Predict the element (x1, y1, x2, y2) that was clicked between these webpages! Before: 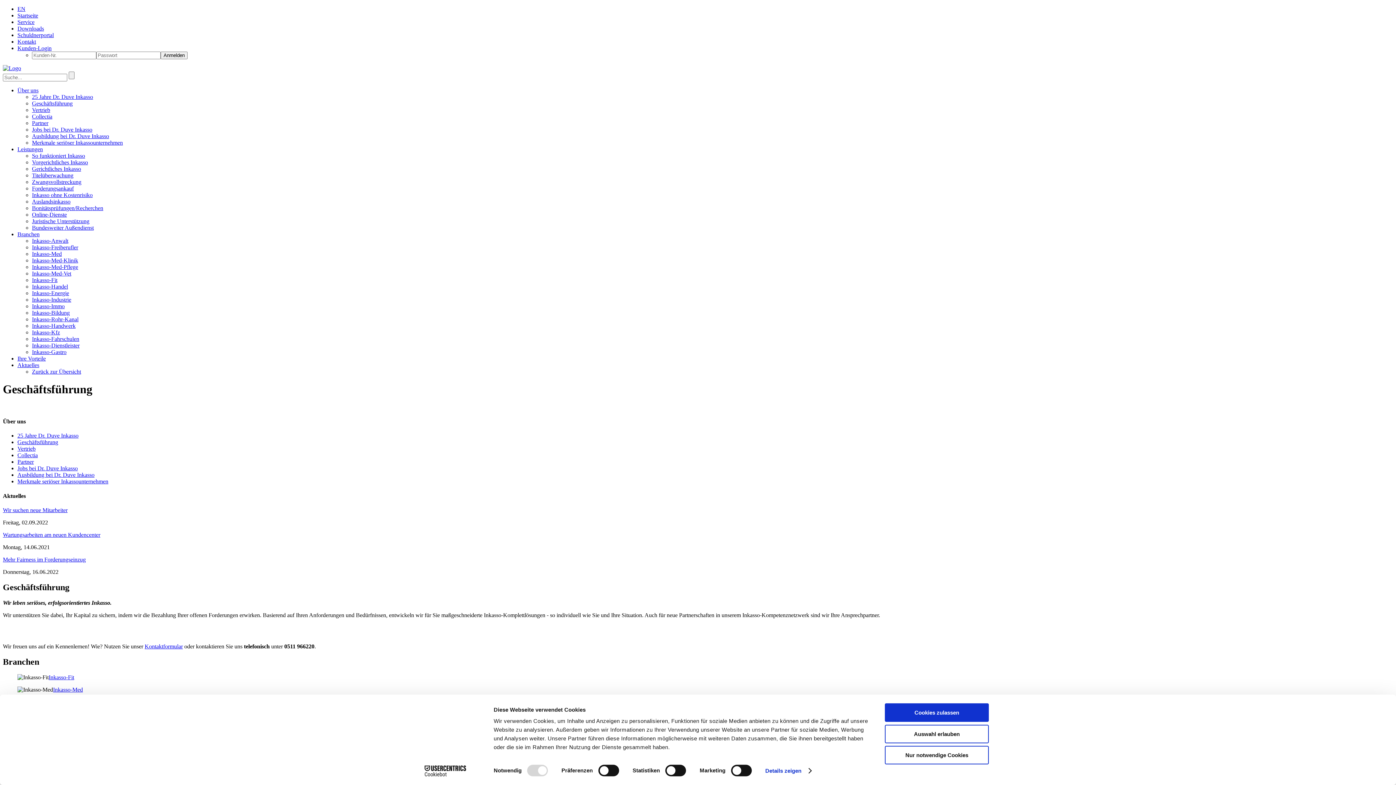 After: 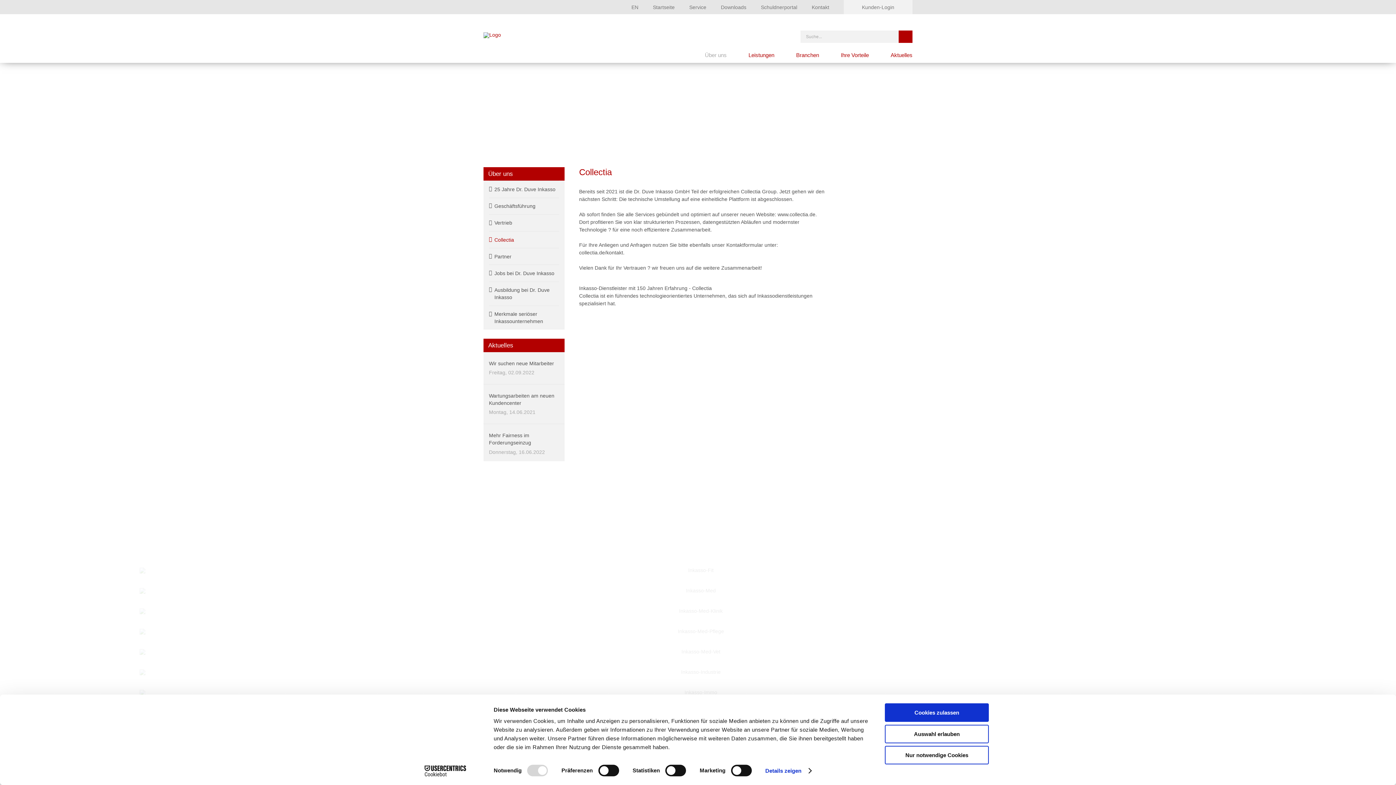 Action: bbox: (32, 113, 52, 119) label: Collectia